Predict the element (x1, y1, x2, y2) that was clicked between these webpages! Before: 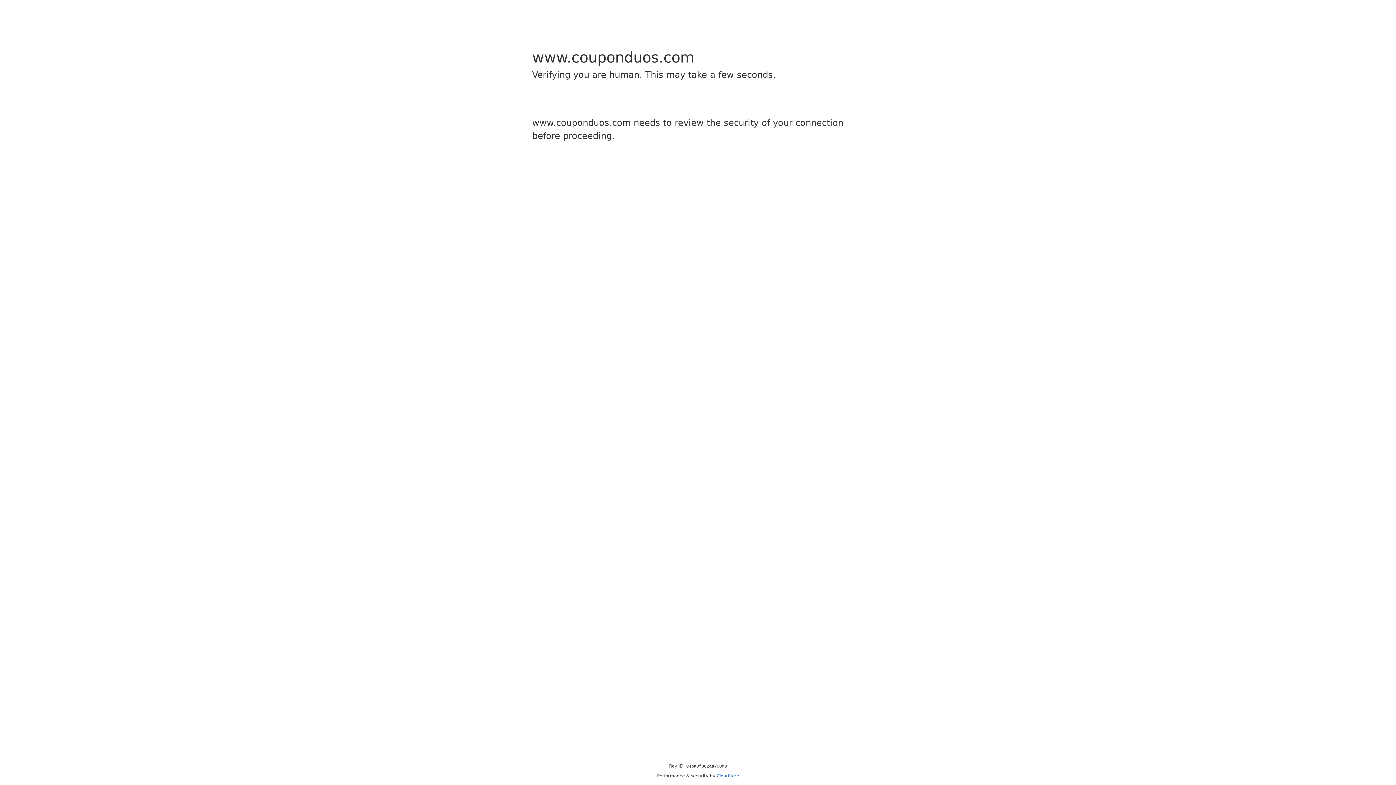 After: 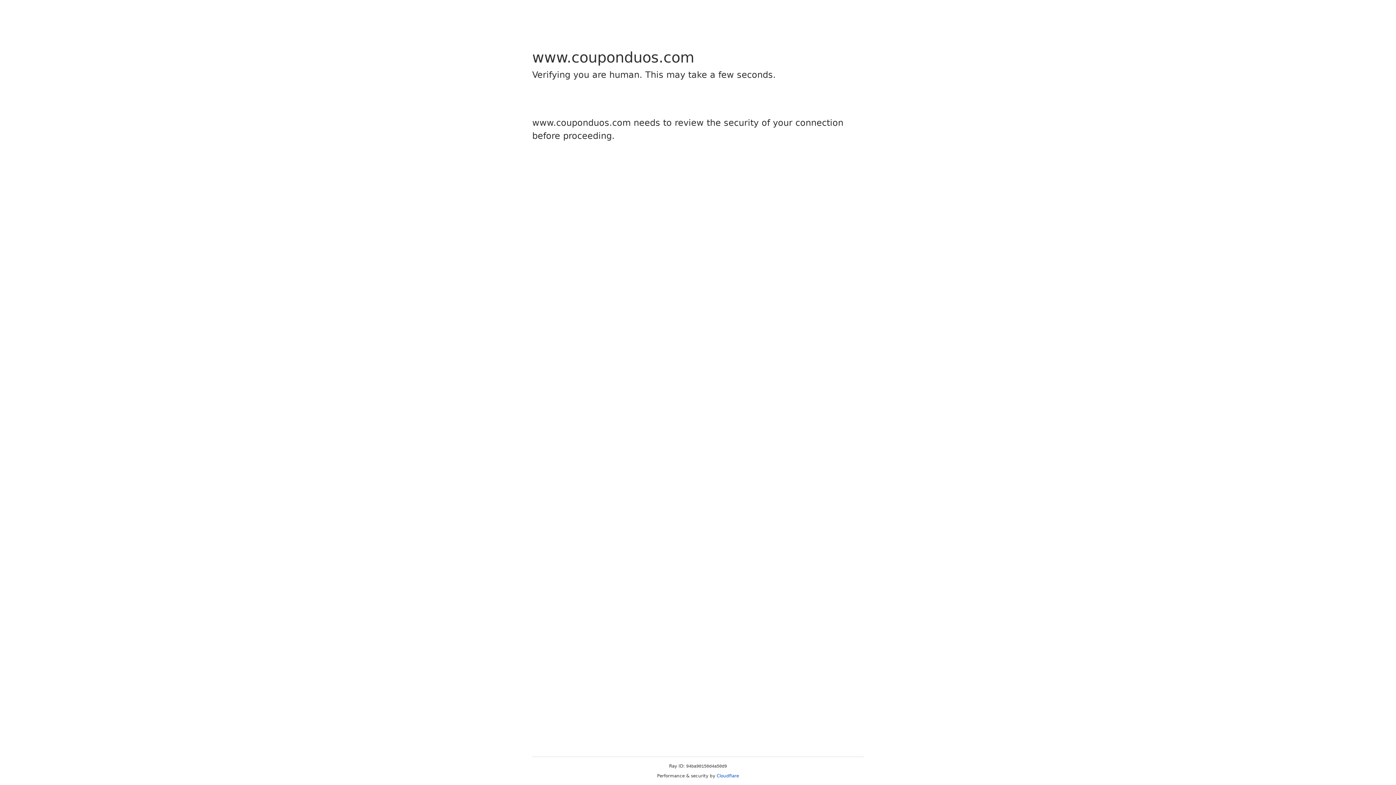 Action: bbox: (716, 773, 739, 778) label: Cloudflare